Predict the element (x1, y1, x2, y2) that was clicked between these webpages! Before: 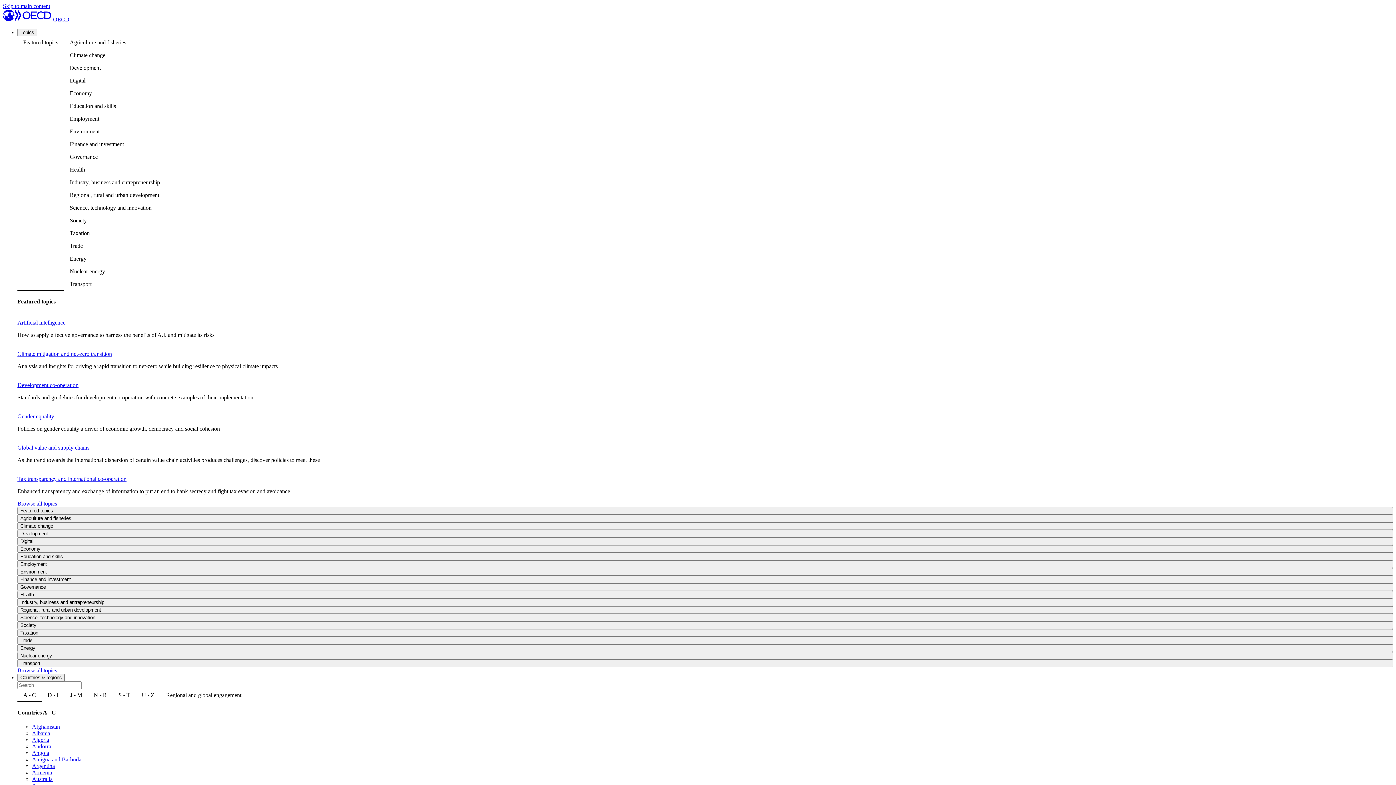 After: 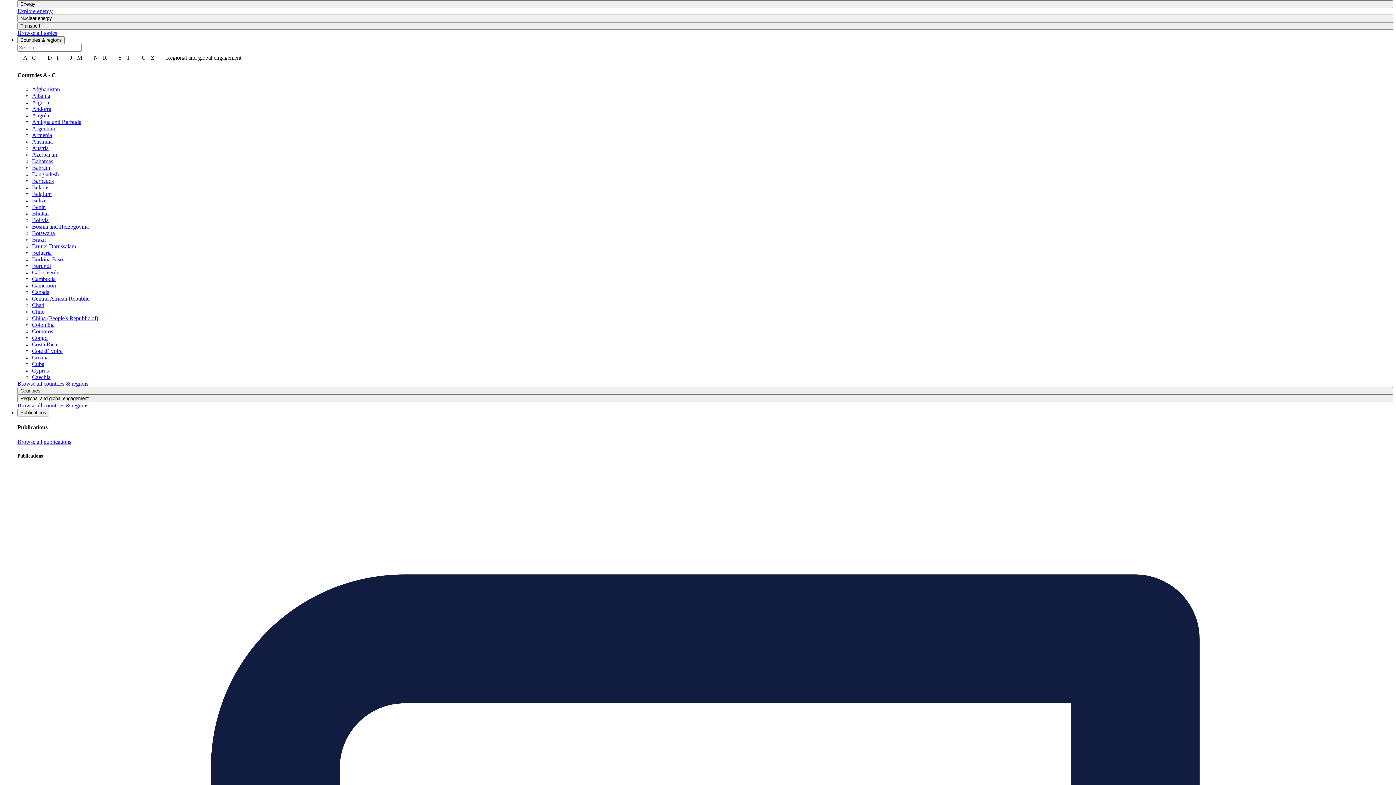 Action: label: Energy bbox: (17, 644, 1393, 652)